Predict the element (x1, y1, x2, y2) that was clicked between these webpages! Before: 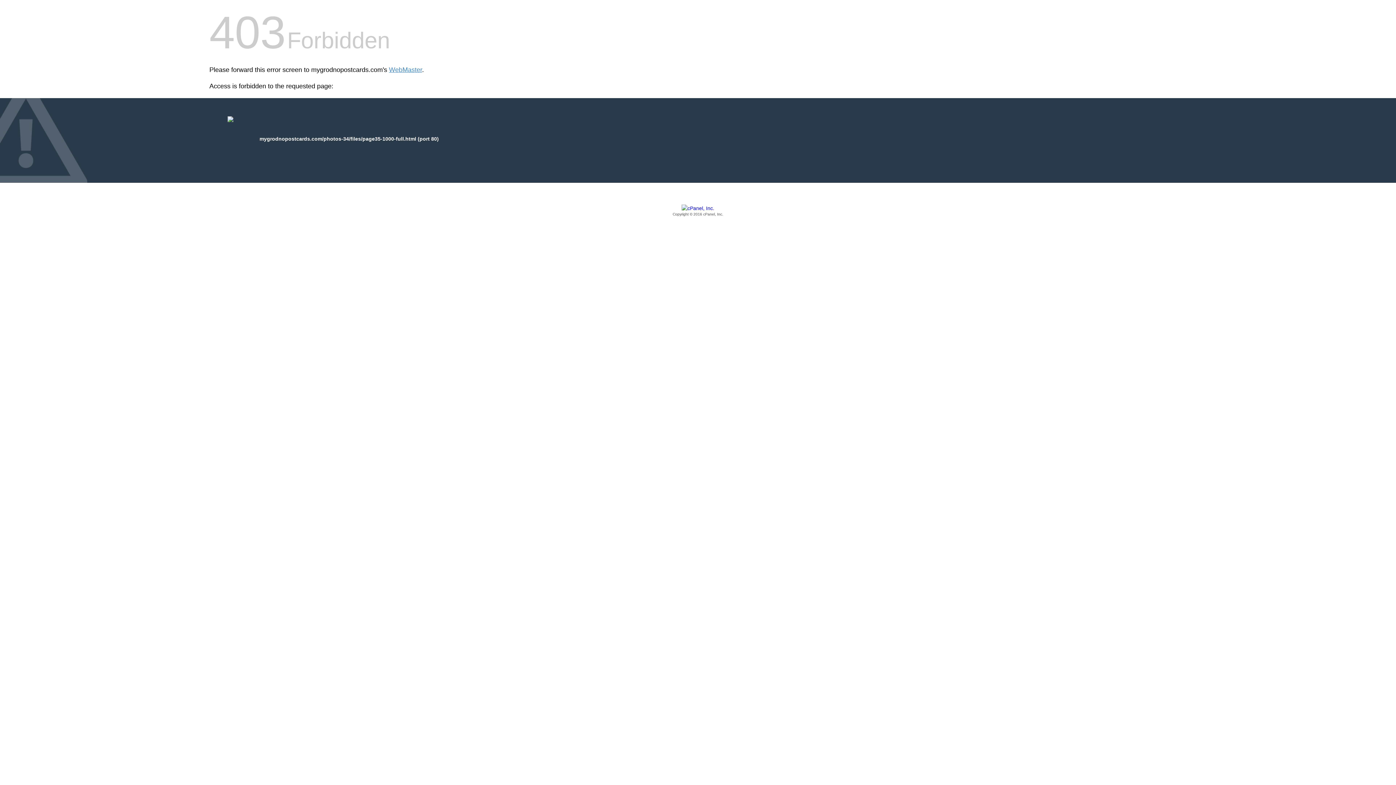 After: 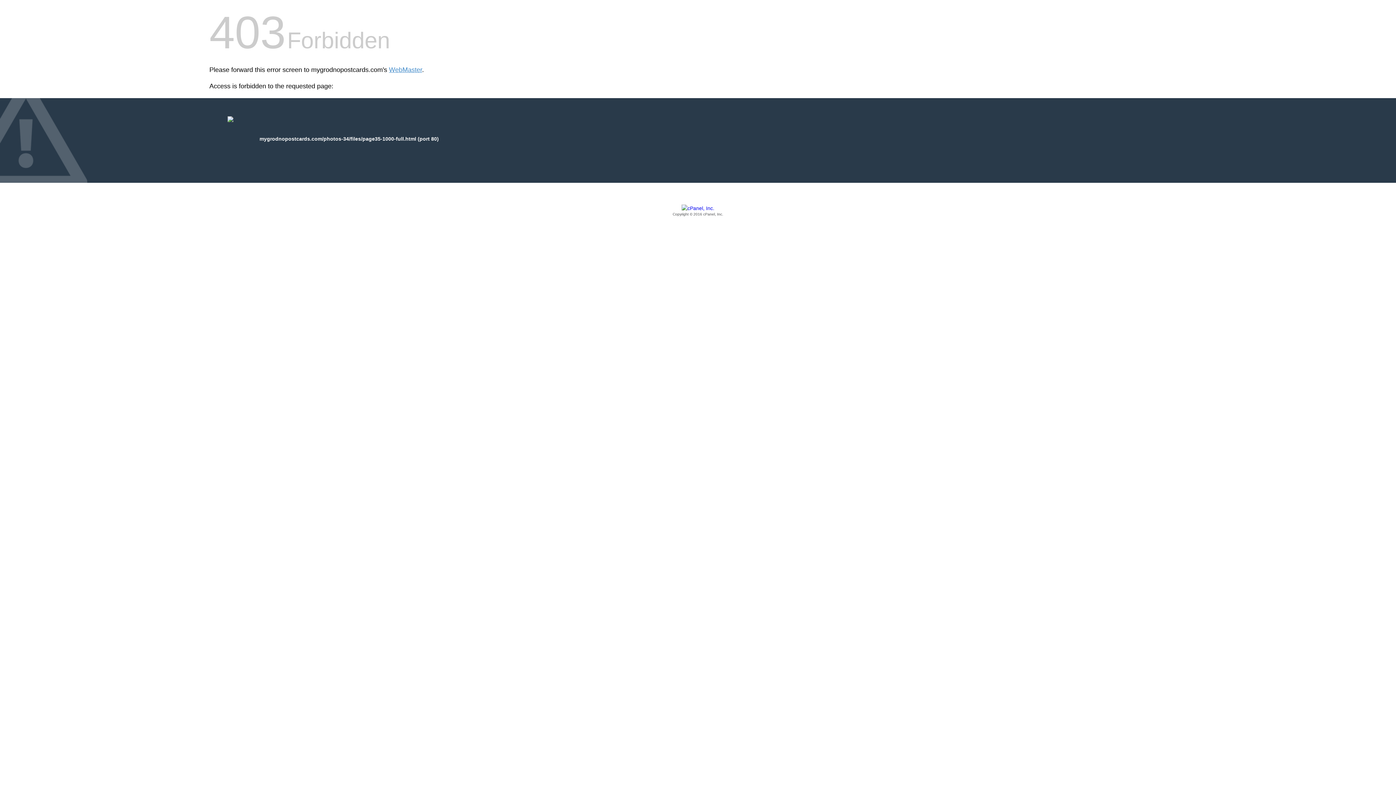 Action: bbox: (209, 205, 1186, 217) label: Copyright © 2016 cPanel, Inc.